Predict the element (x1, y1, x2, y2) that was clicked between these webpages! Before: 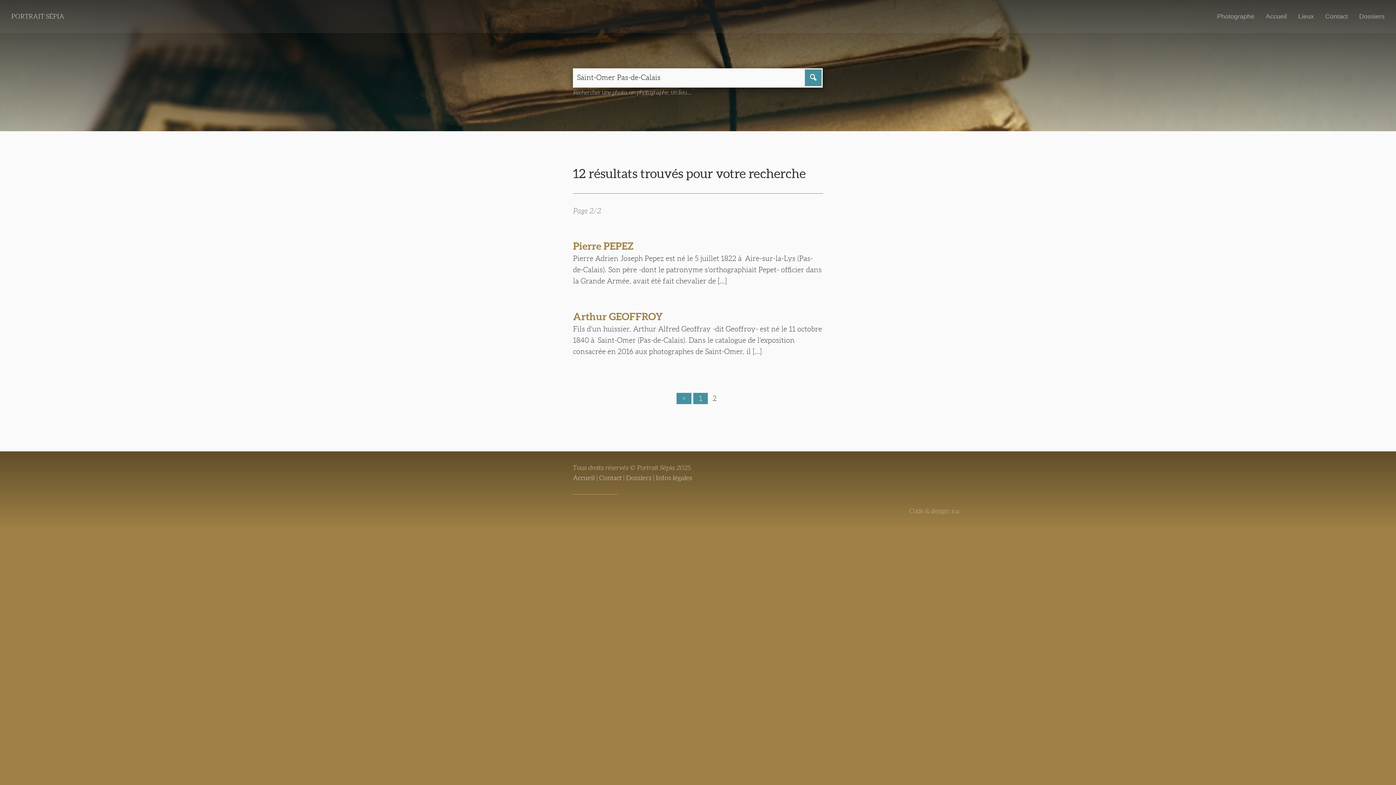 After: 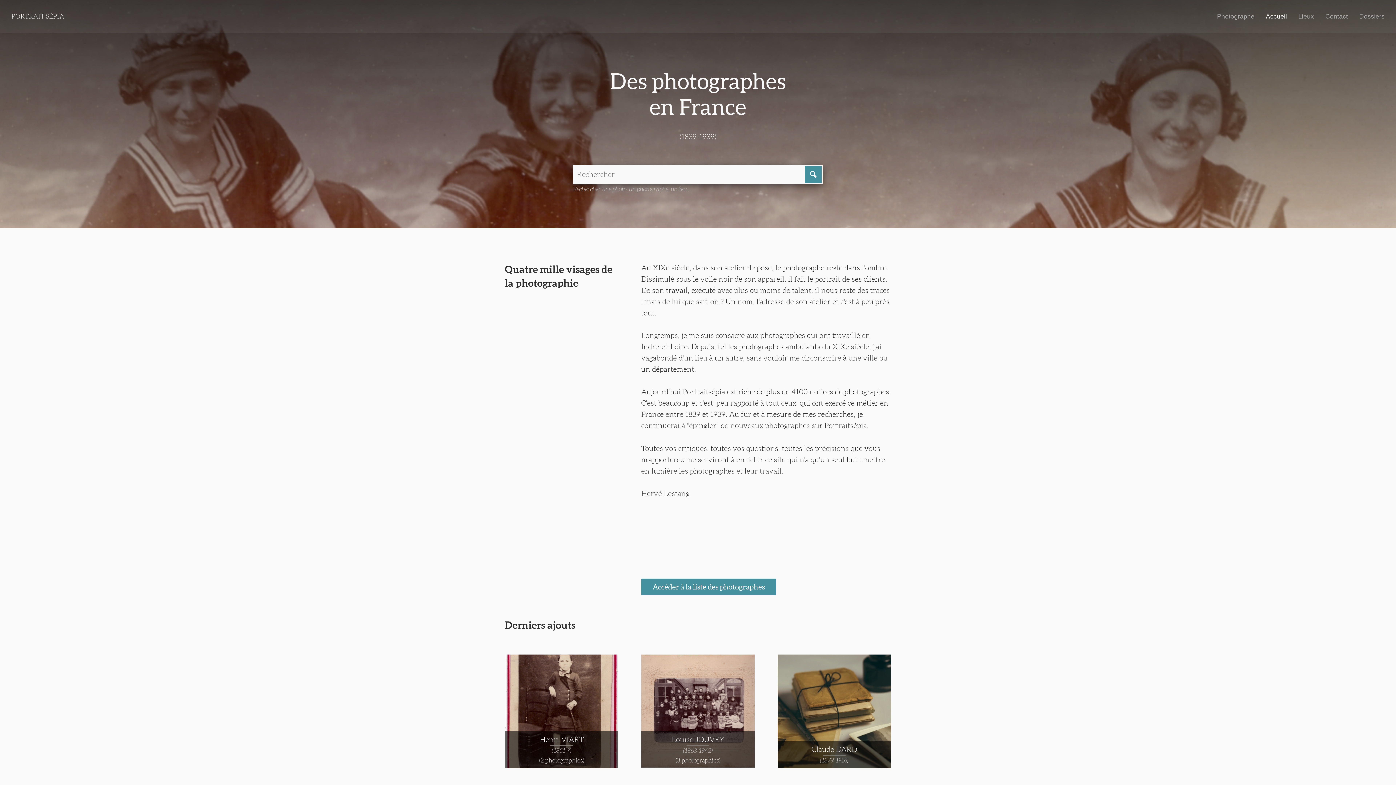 Action: bbox: (0, 0, 75, 32) label: PORTRAIT SÉPIA